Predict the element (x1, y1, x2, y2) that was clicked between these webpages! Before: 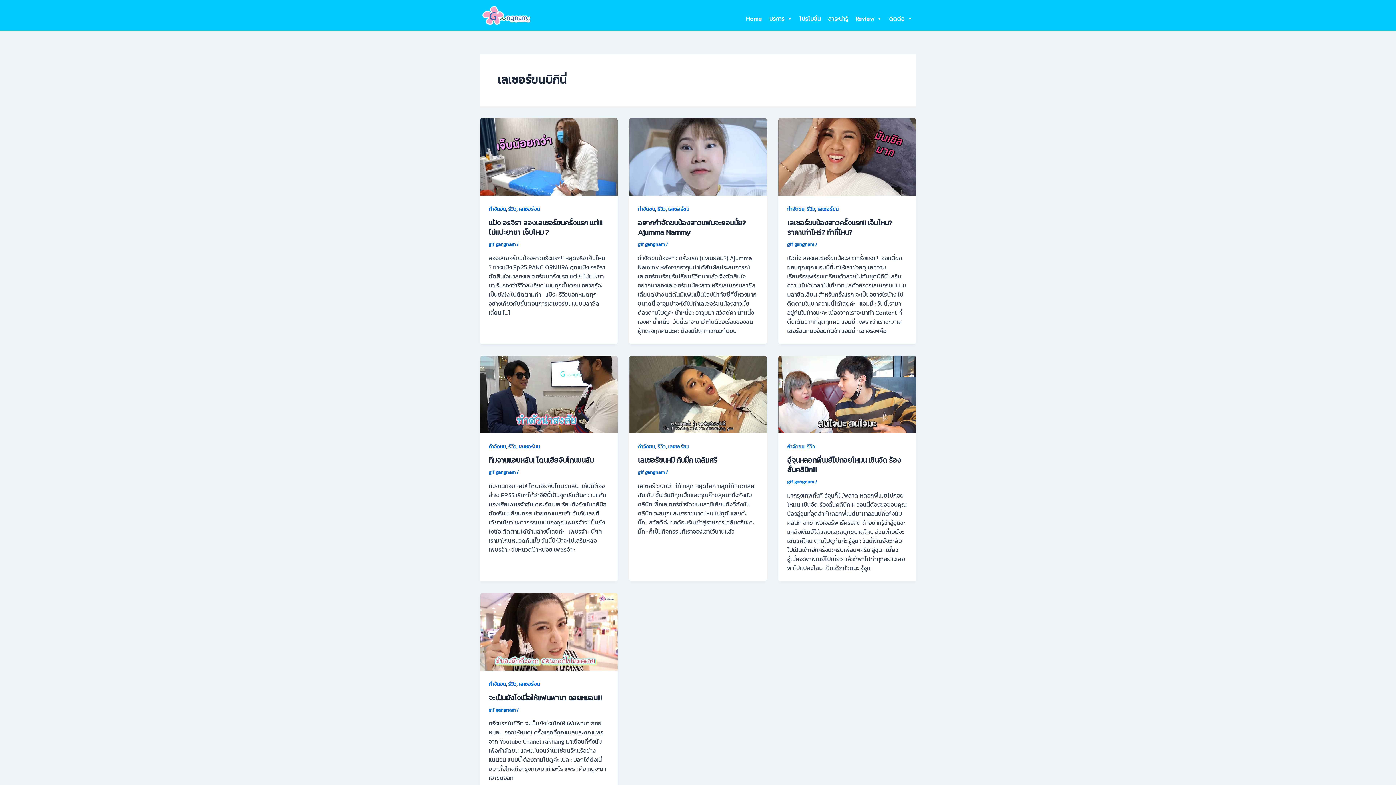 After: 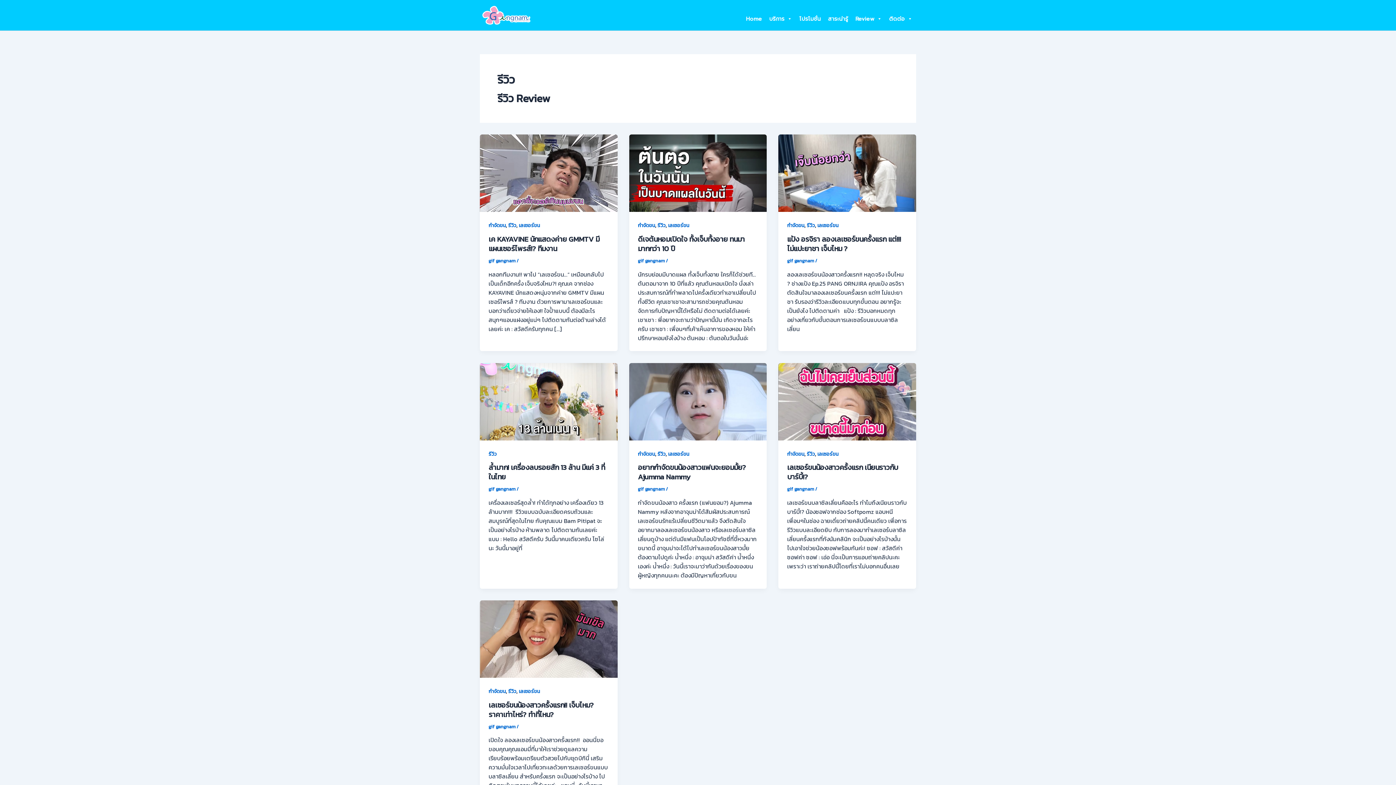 Action: label: รีวิว bbox: (807, 443, 815, 450)